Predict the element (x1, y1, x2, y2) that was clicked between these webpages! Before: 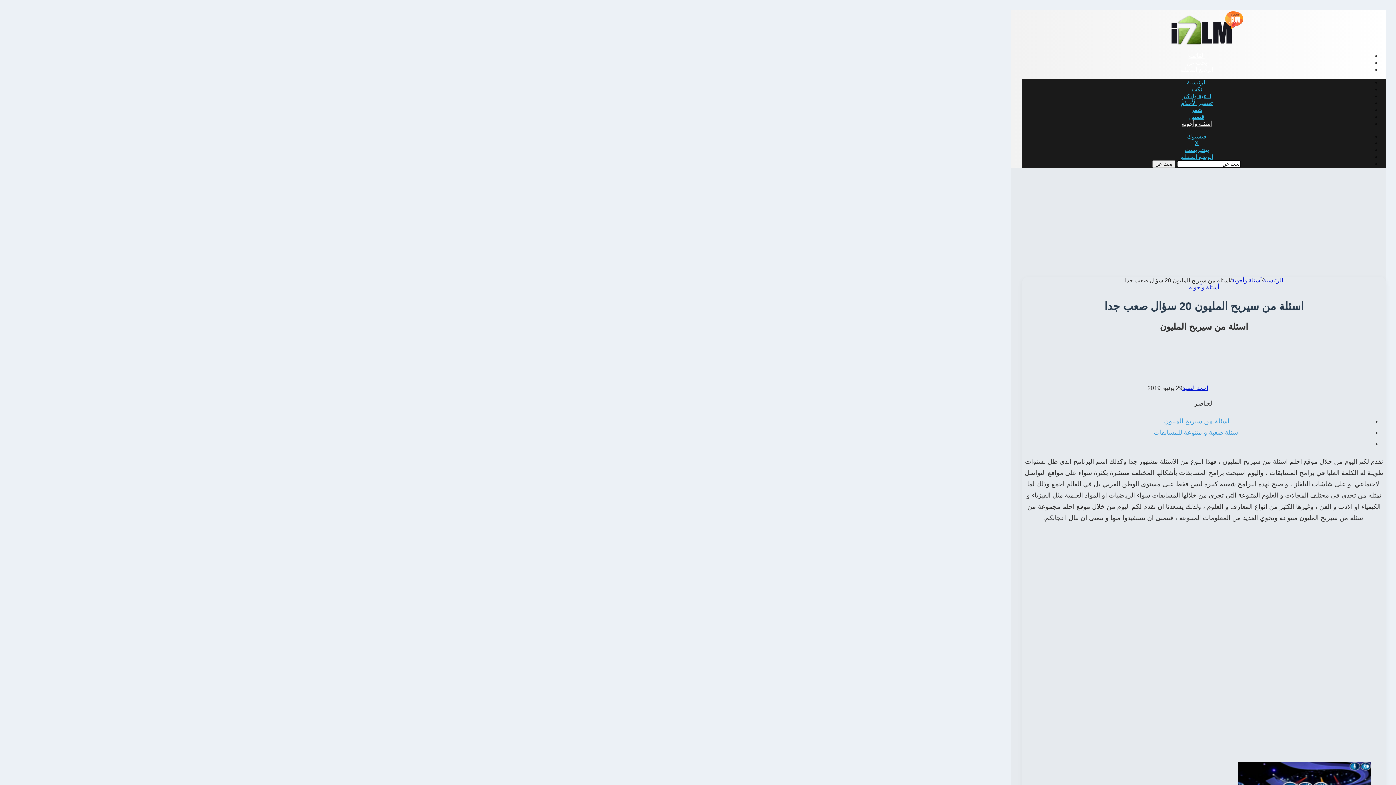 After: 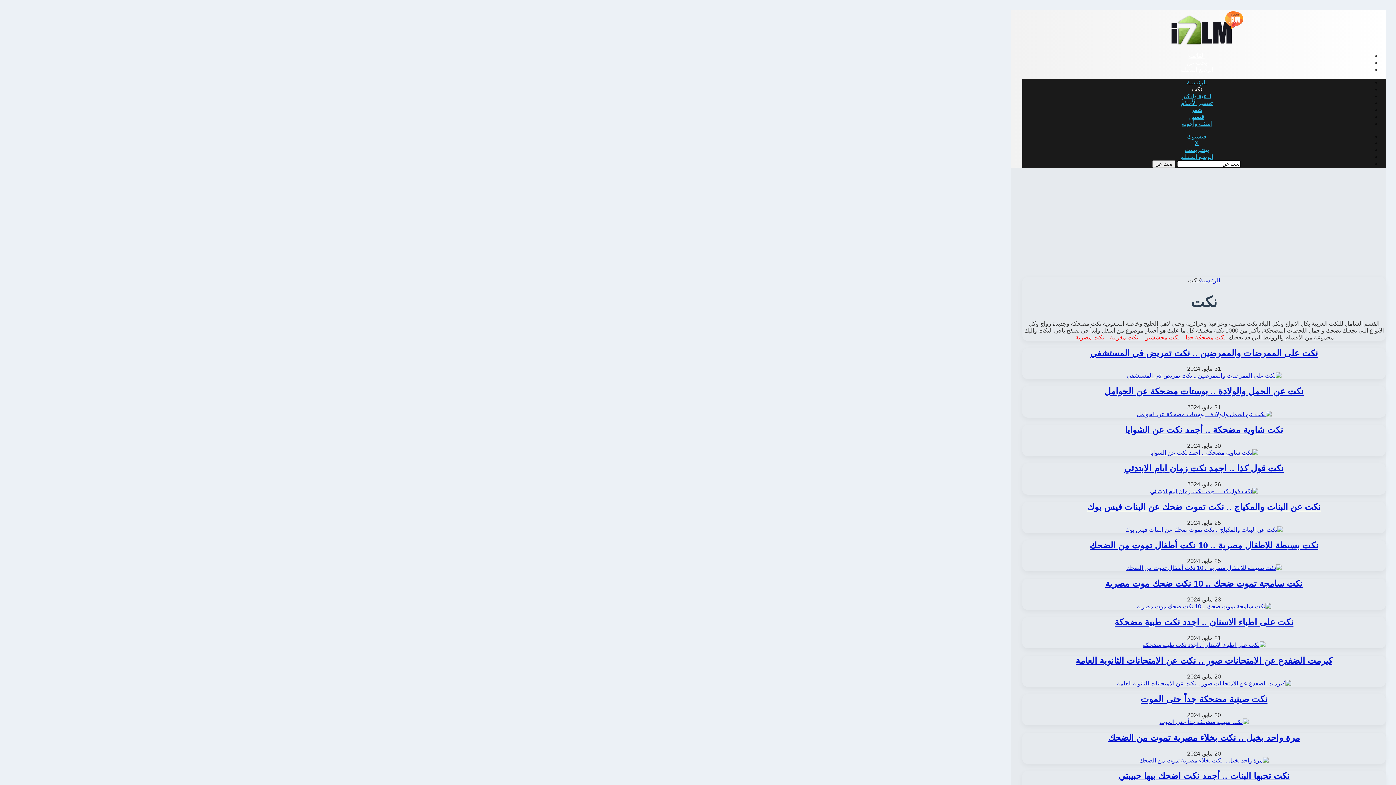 Action: label: نكت bbox: (1191, 86, 1202, 92)